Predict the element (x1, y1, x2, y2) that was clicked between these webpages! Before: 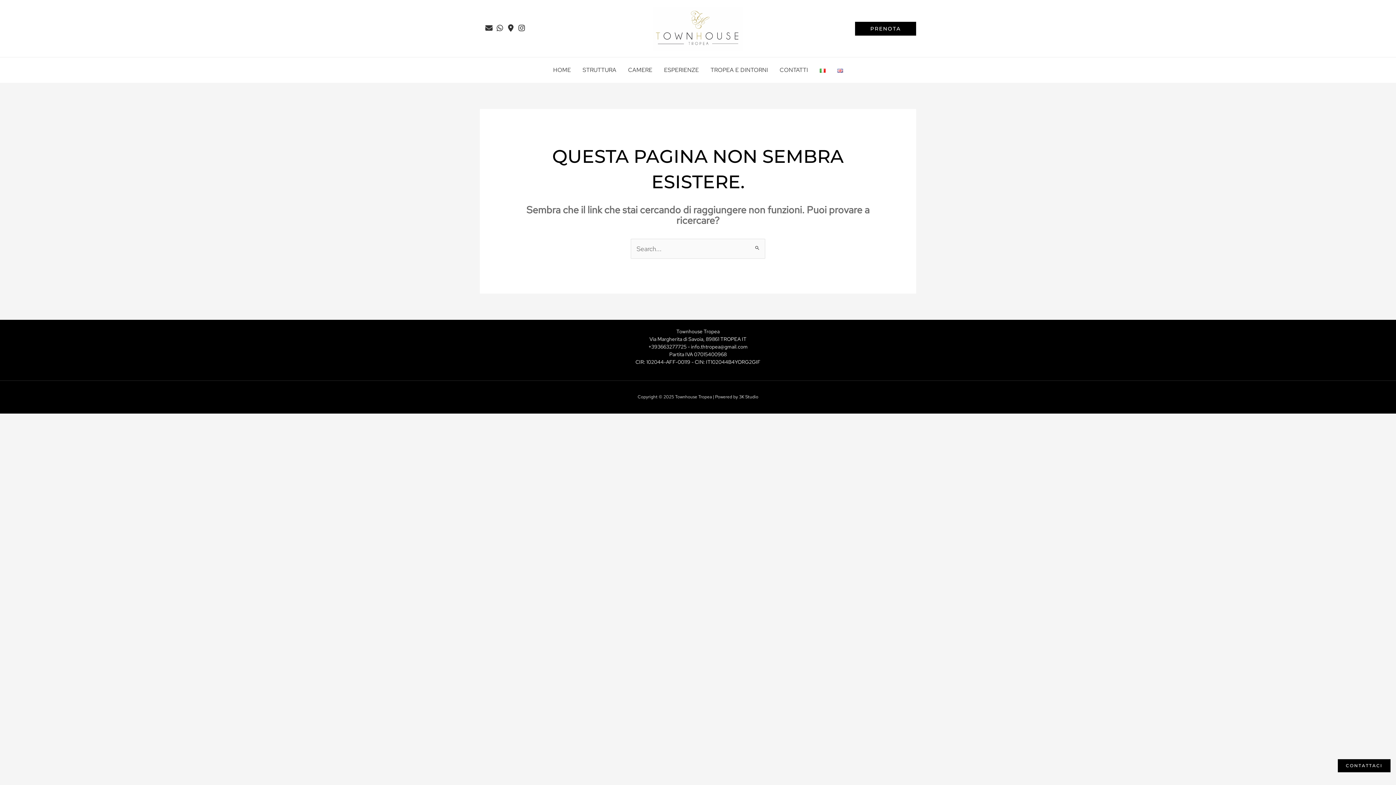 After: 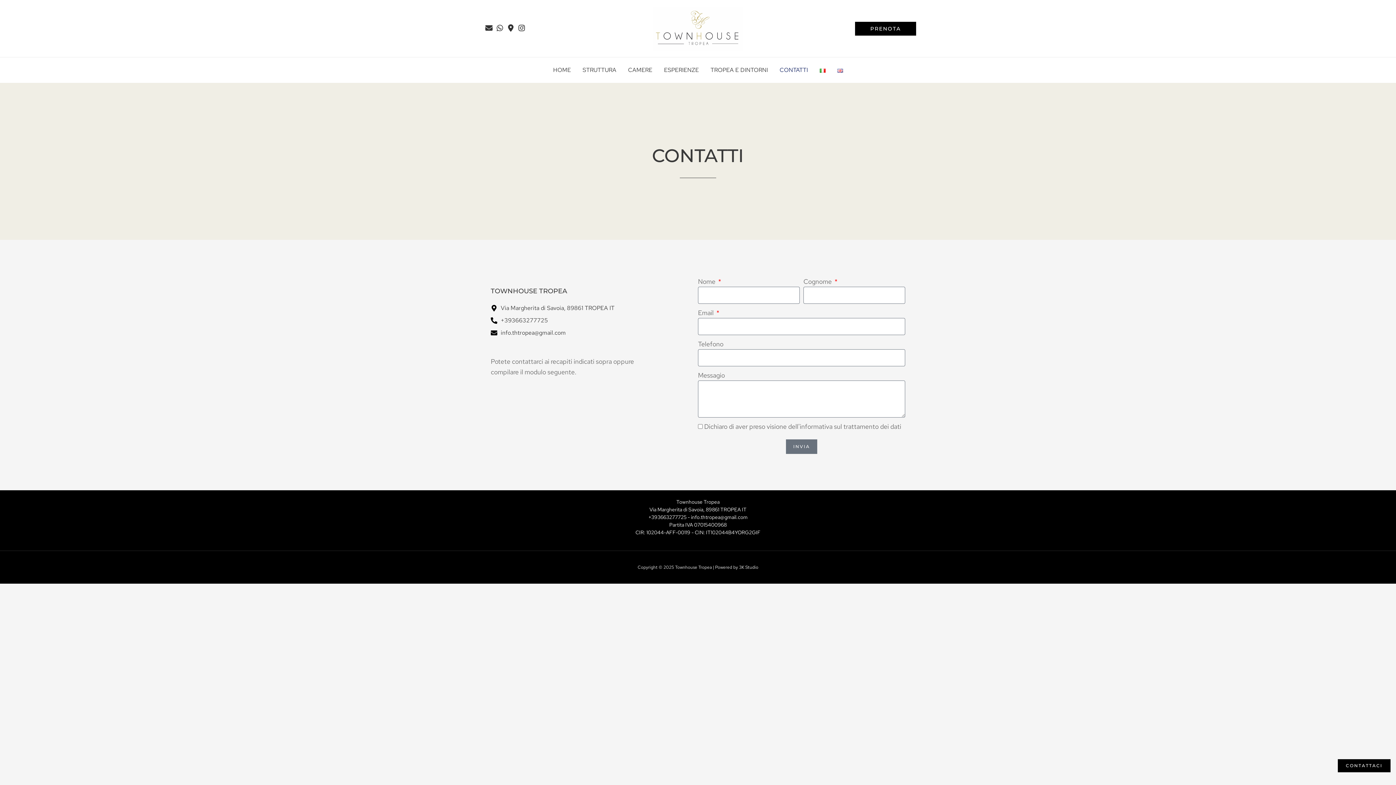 Action: label: CONTATTI bbox: (774, 61, 814, 79)